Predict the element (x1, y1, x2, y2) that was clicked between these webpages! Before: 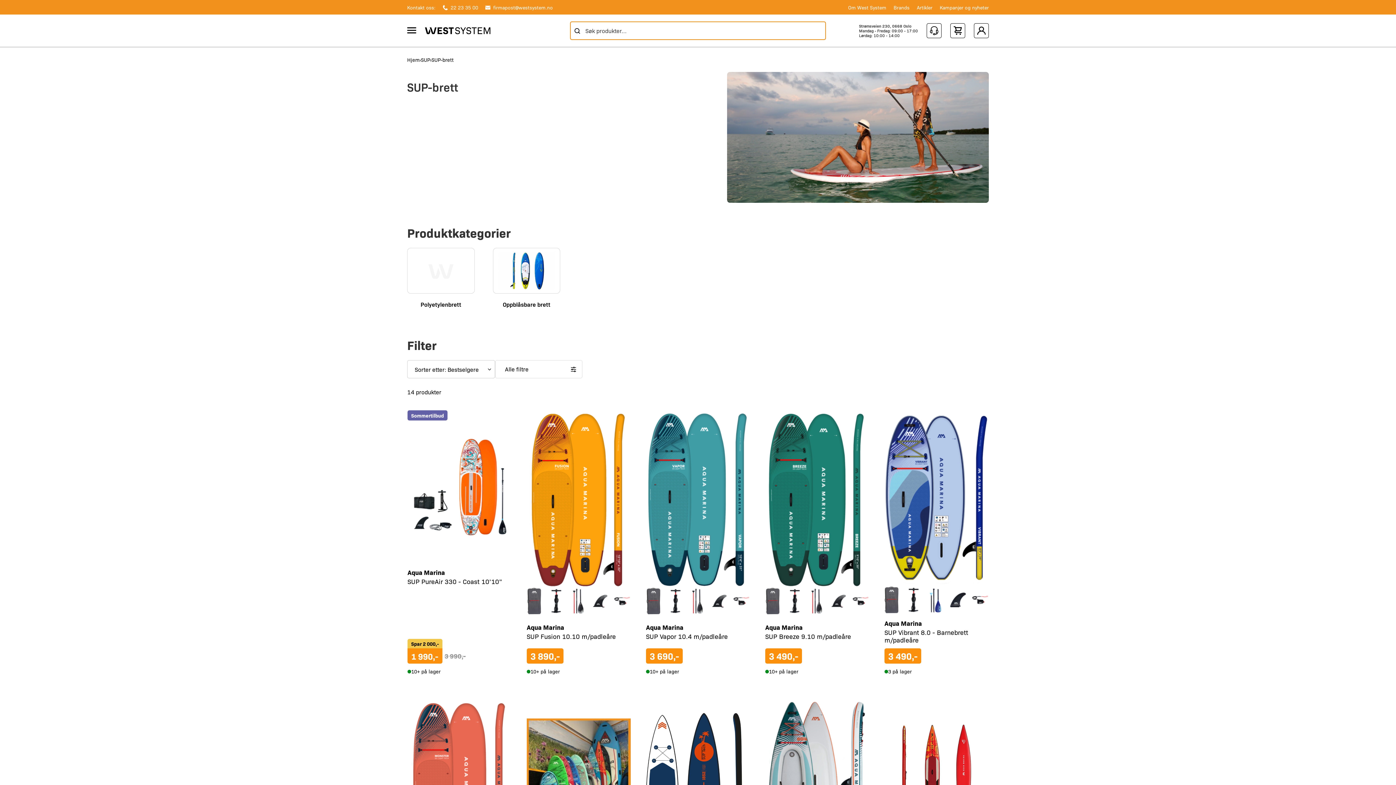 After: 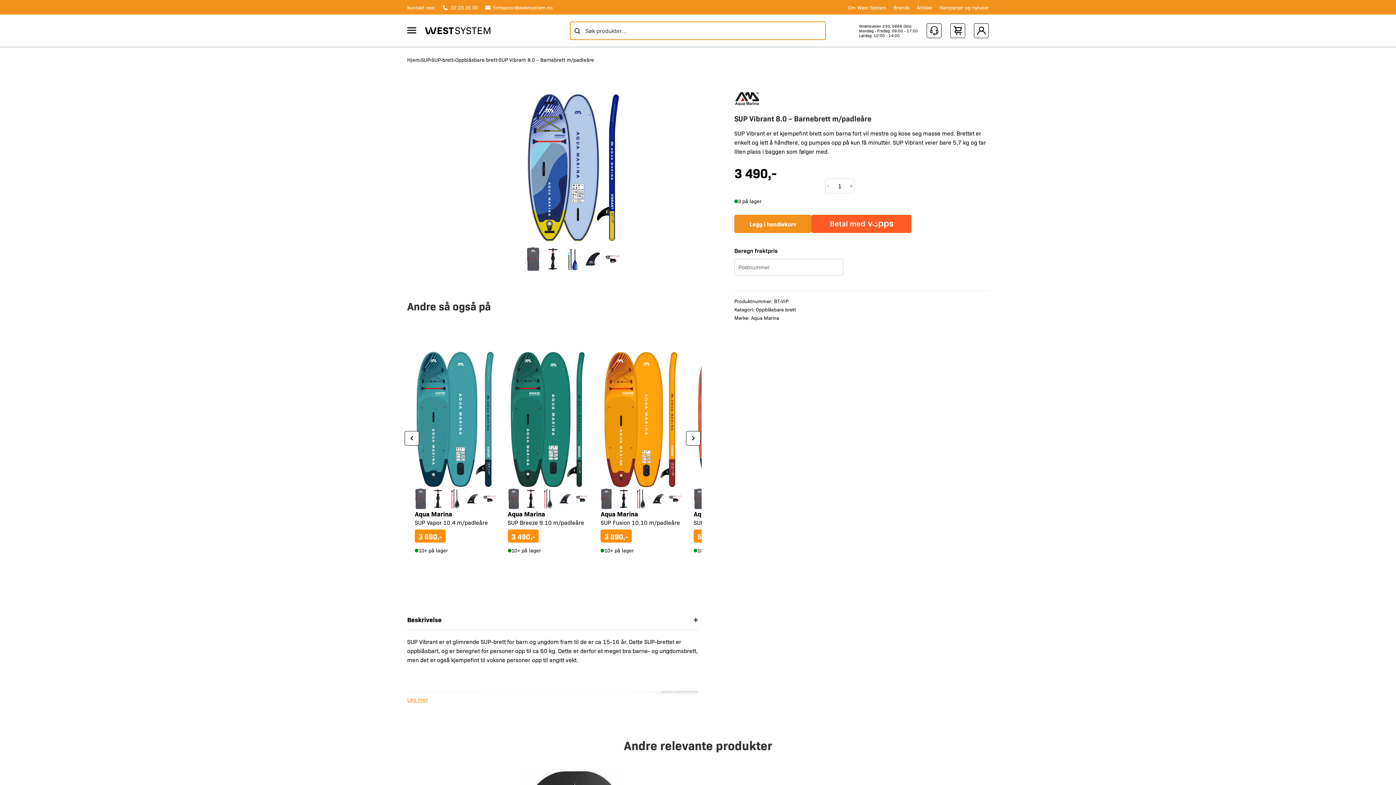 Action: label: Aqua Marina
SUP Vibrant 8.0 - Barnebrett m/padleåre
3 490,-

3 på lager bbox: (884, 619, 988, 676)